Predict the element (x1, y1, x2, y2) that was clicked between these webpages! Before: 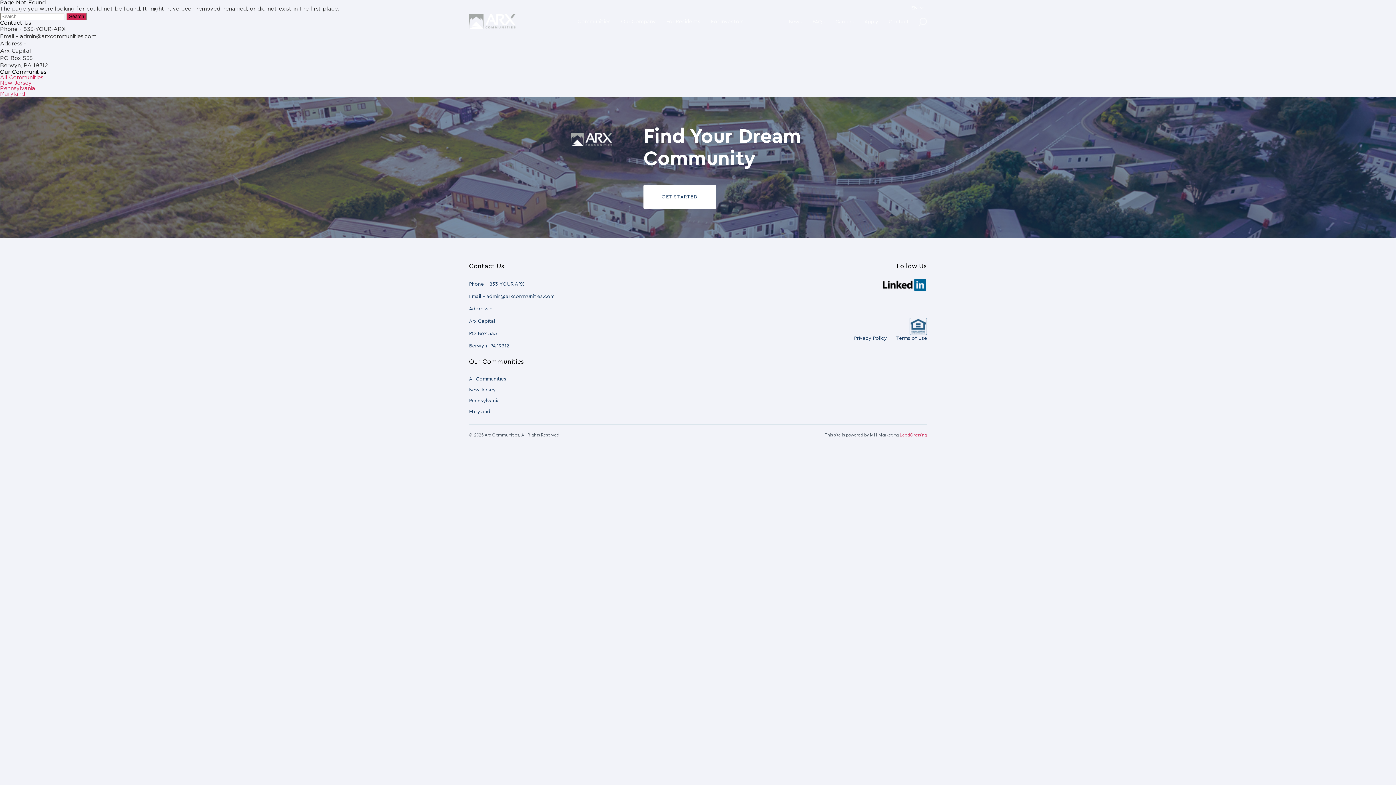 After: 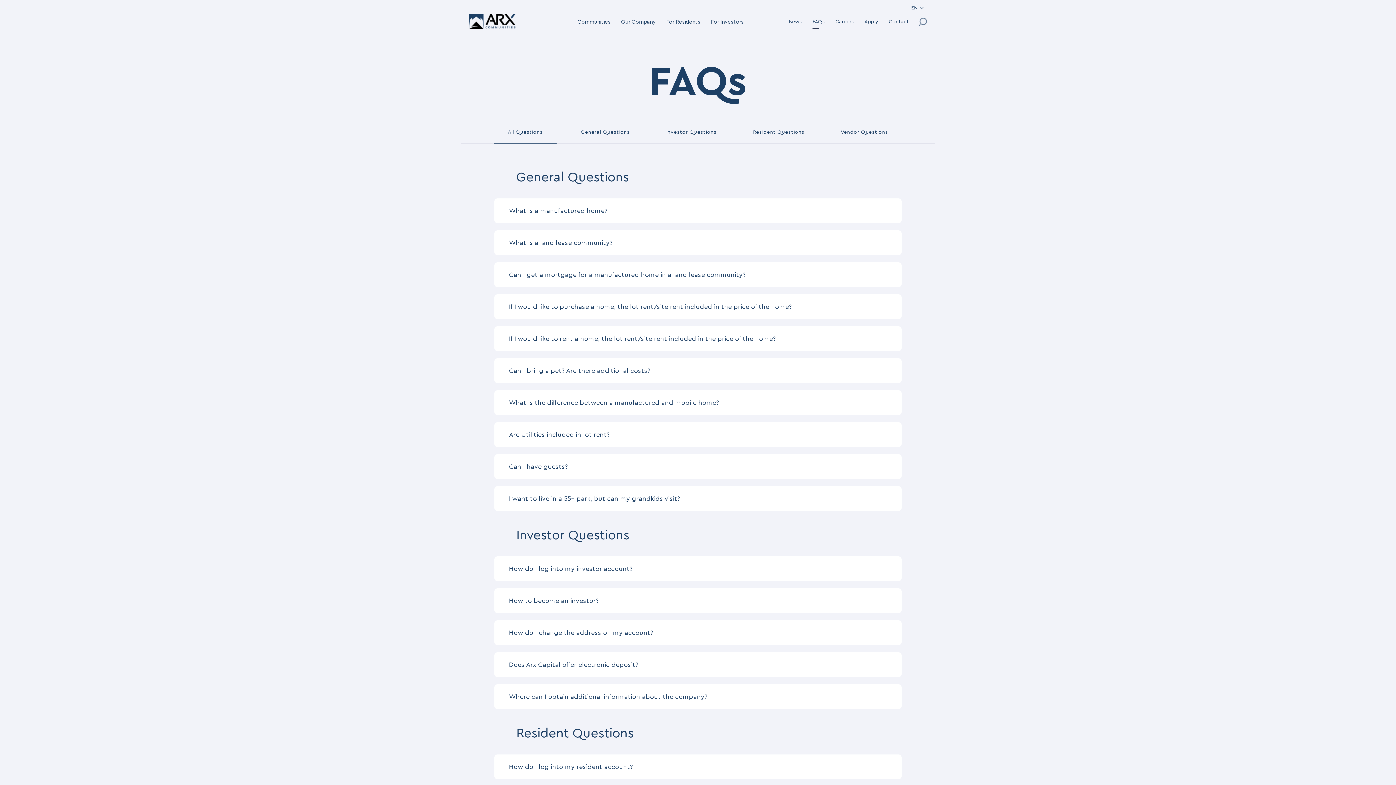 Action: bbox: (812, 19, 825, 24) label: FAQs